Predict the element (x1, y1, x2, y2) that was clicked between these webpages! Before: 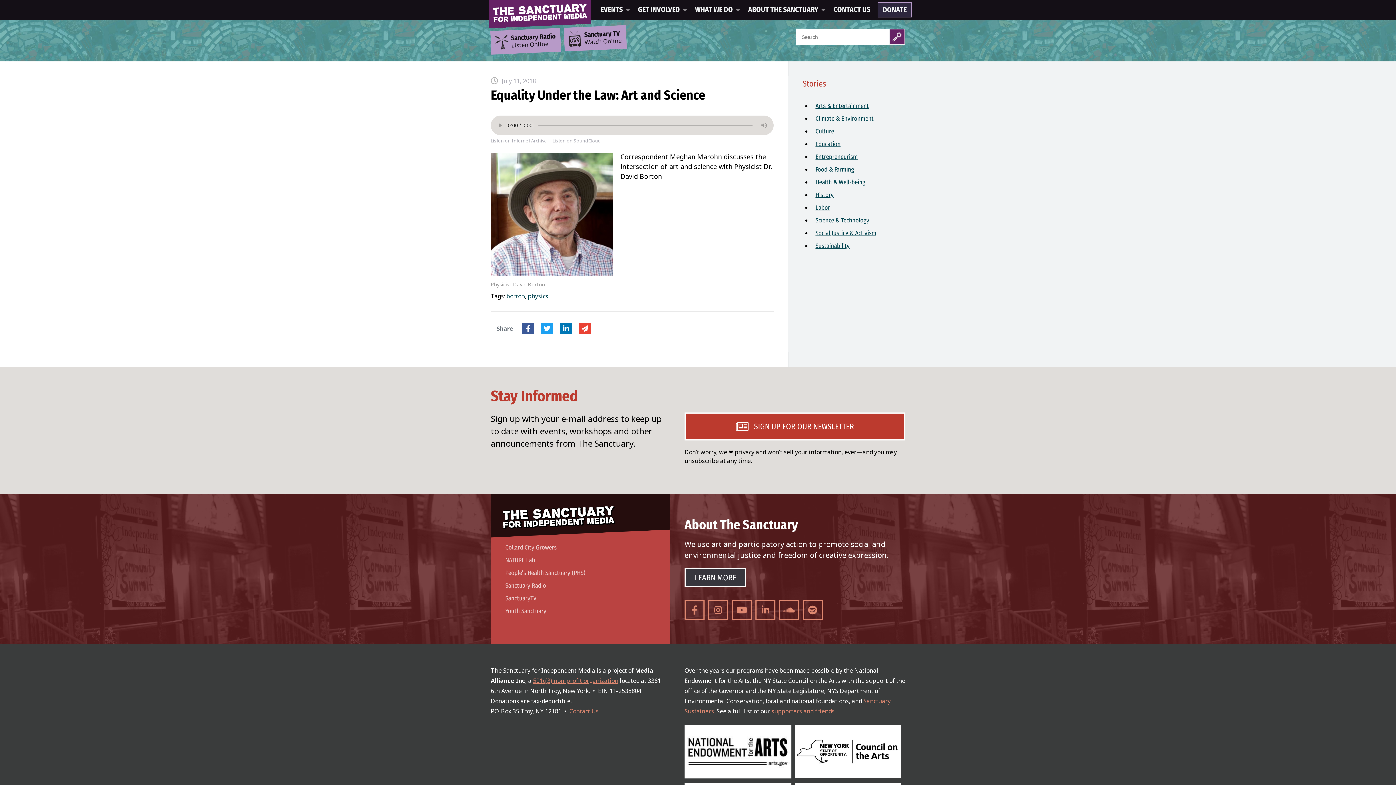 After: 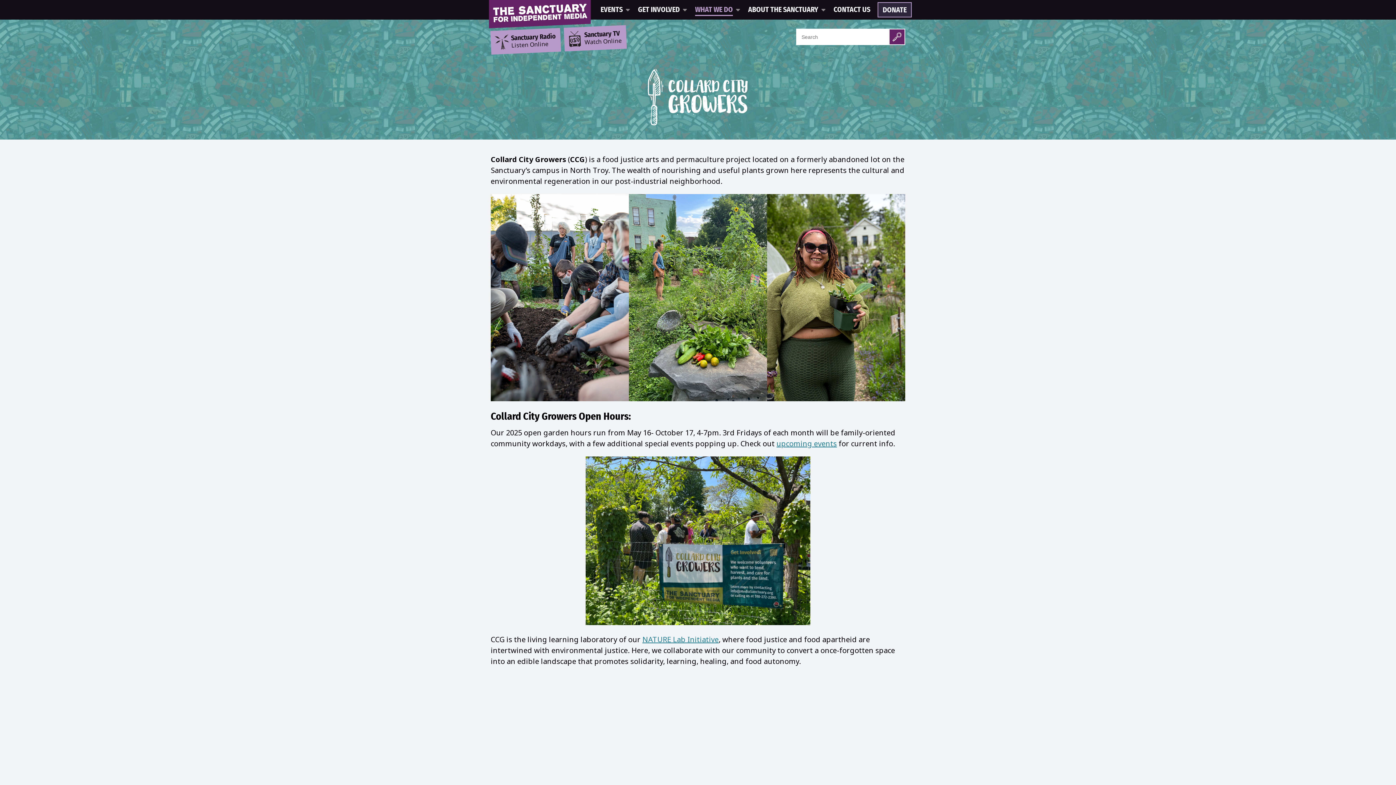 Action: label: Collard City Growers bbox: (501, 541, 592, 554)